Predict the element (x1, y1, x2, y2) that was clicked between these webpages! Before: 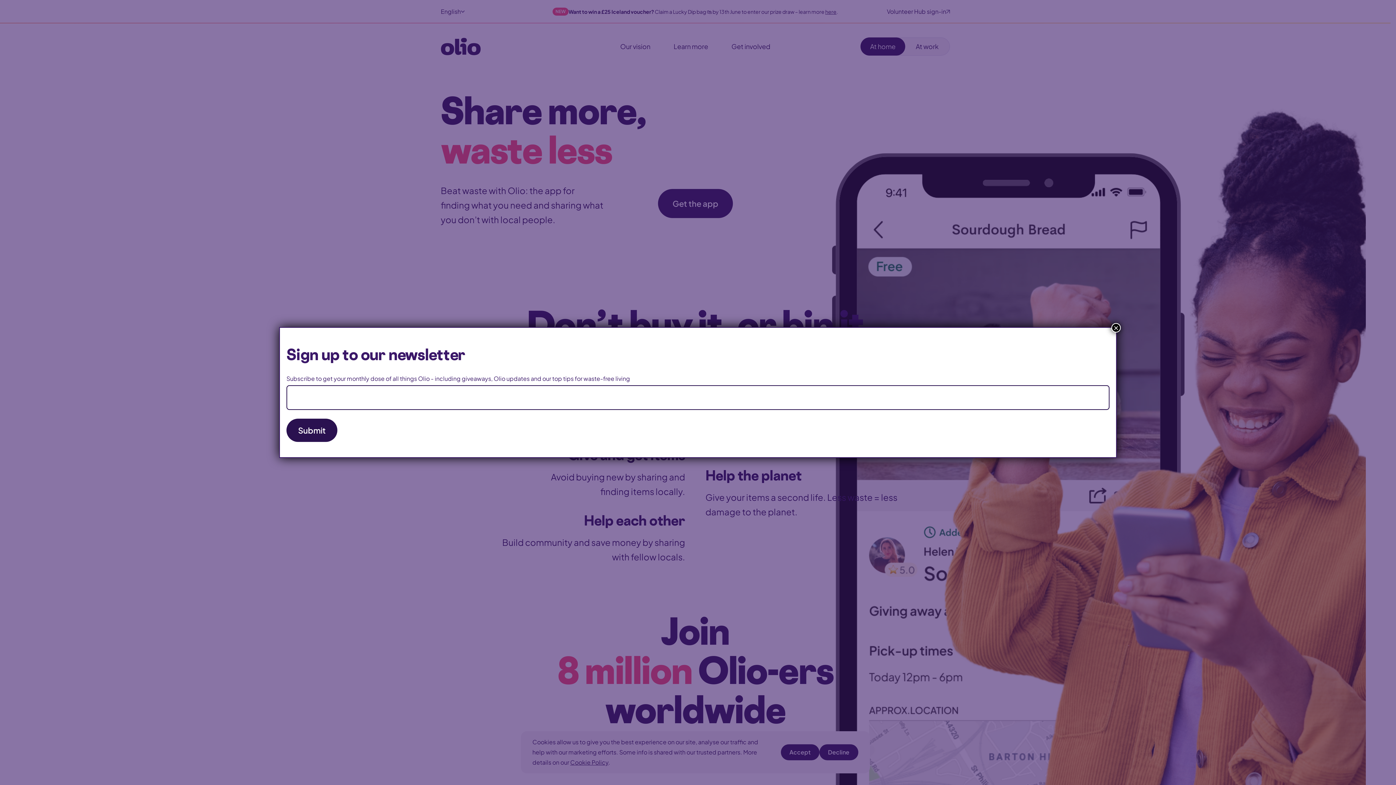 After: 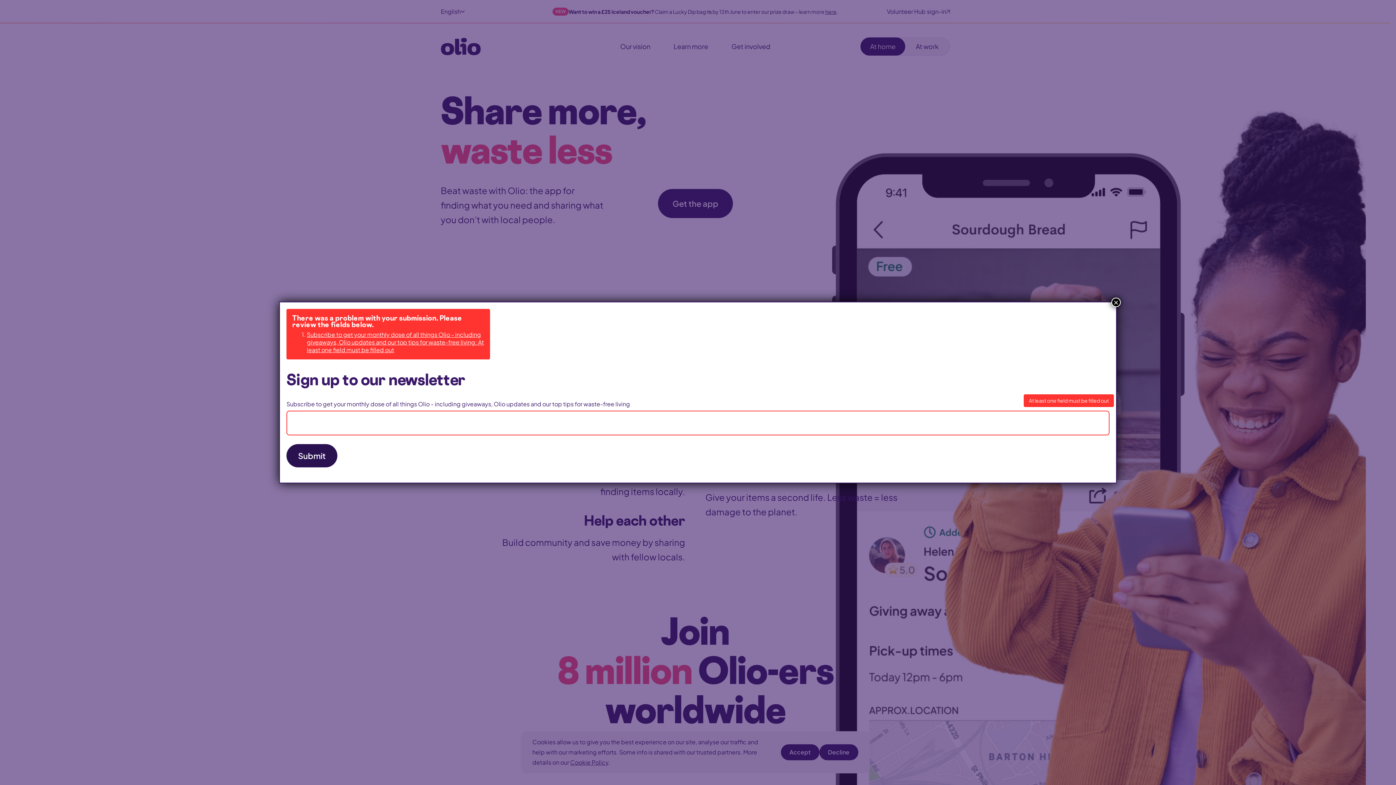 Action: label: Submit bbox: (286, 418, 337, 442)